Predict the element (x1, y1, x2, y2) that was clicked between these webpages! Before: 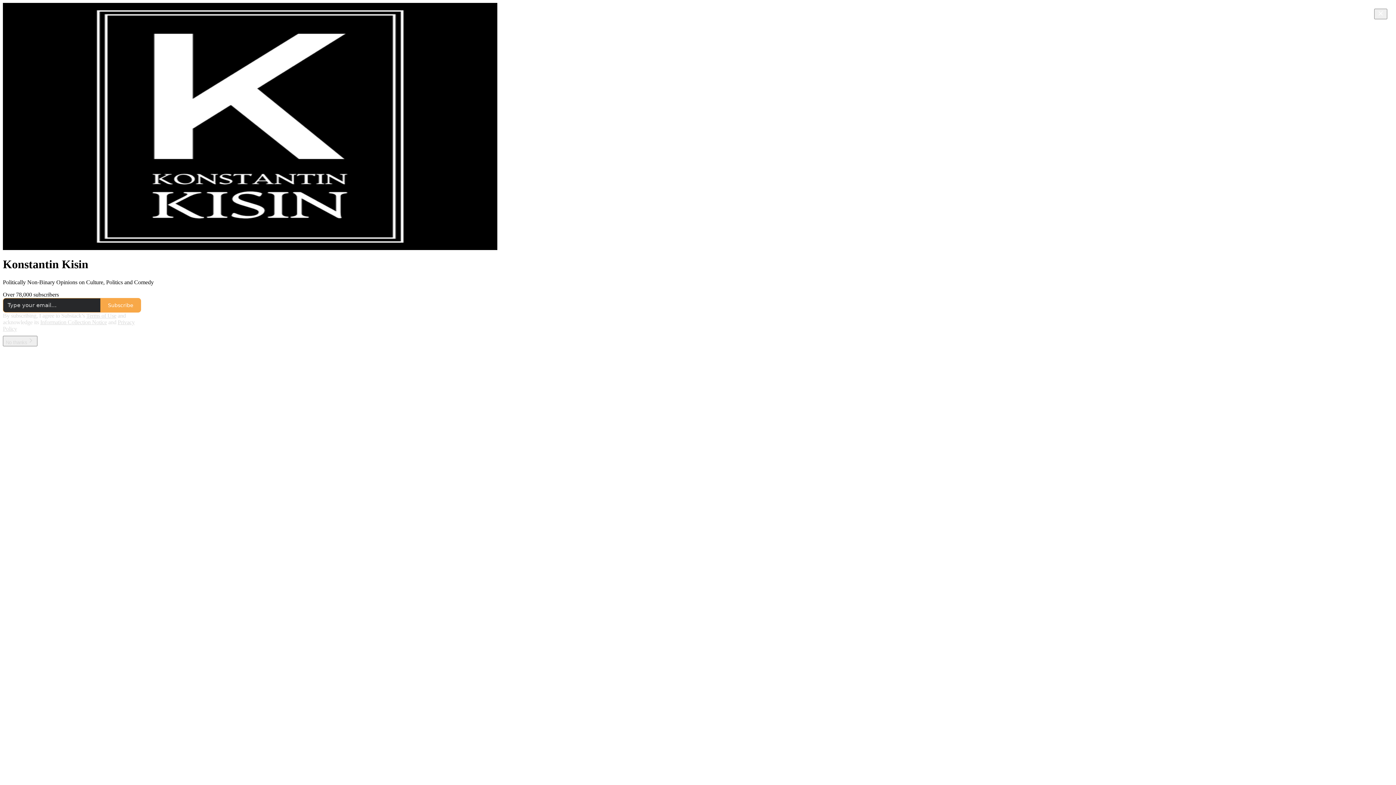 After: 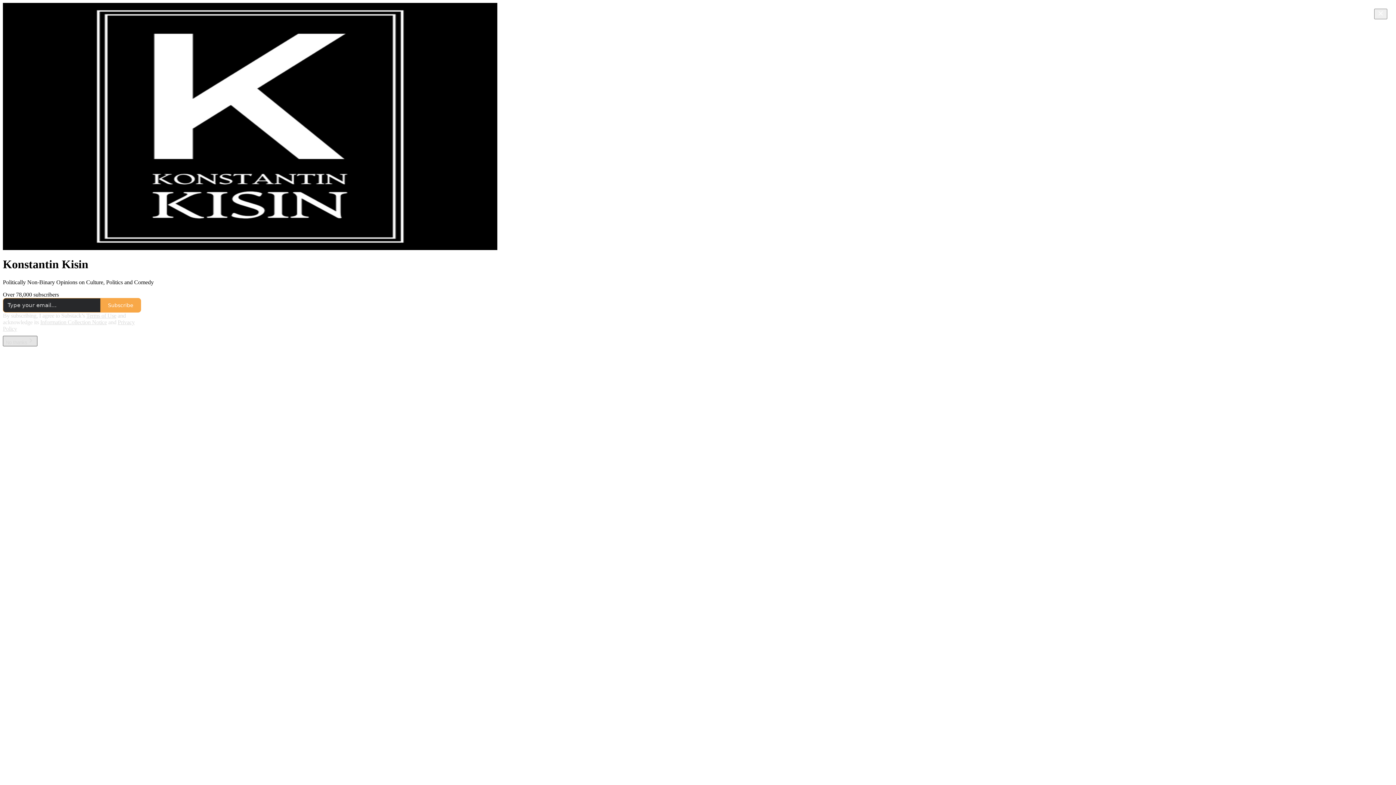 Action: bbox: (2, 339, 37, 345) label: No thanks